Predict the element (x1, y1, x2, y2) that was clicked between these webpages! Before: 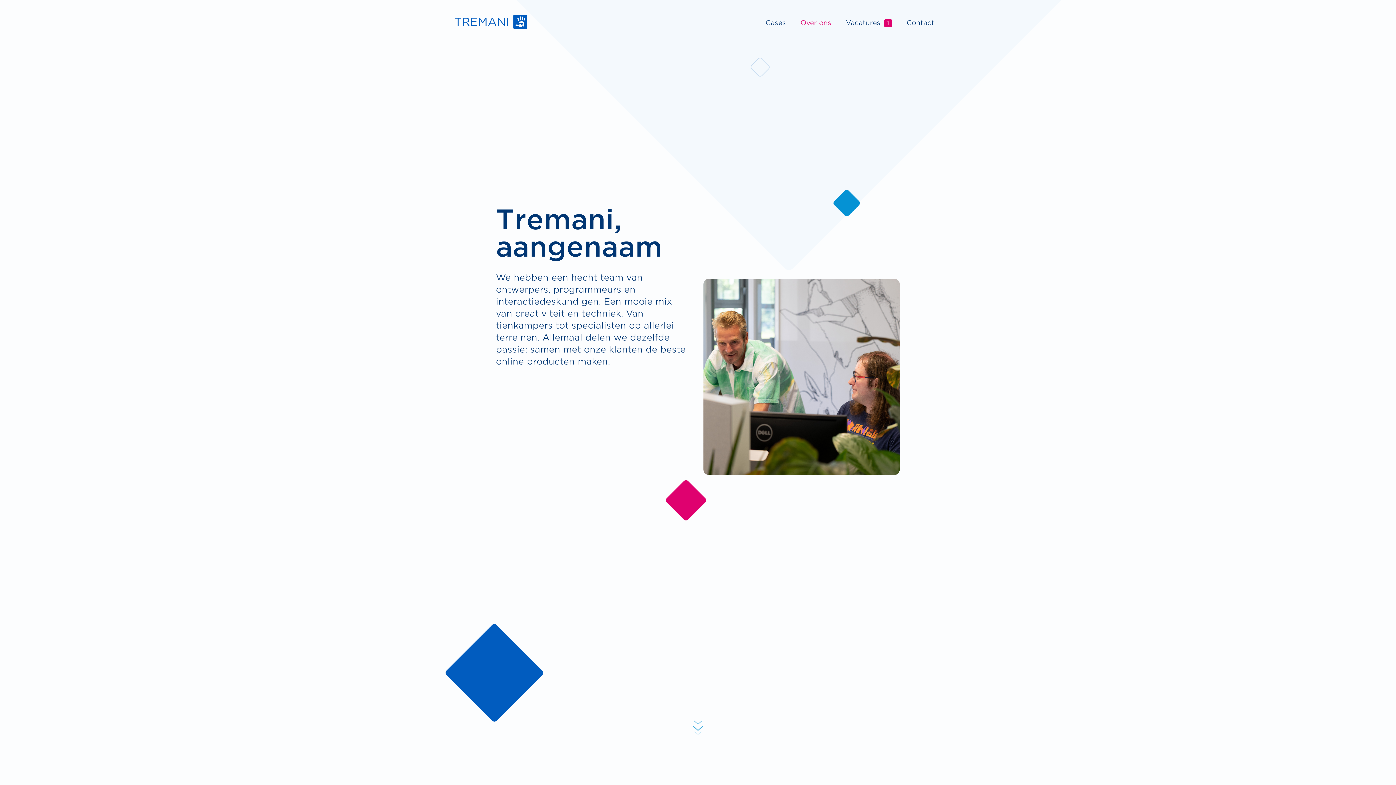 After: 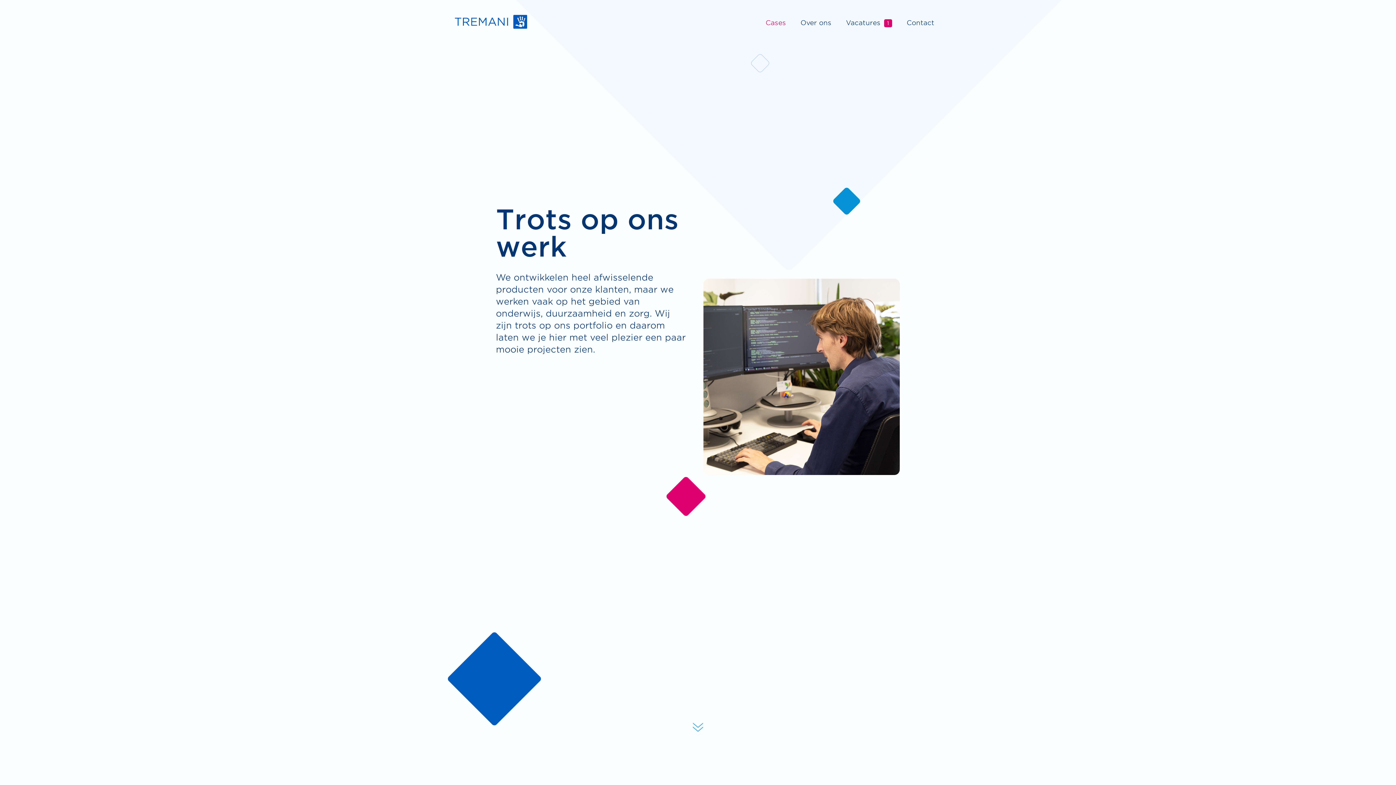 Action: label: Cases bbox: (758, 11, 793, 34)